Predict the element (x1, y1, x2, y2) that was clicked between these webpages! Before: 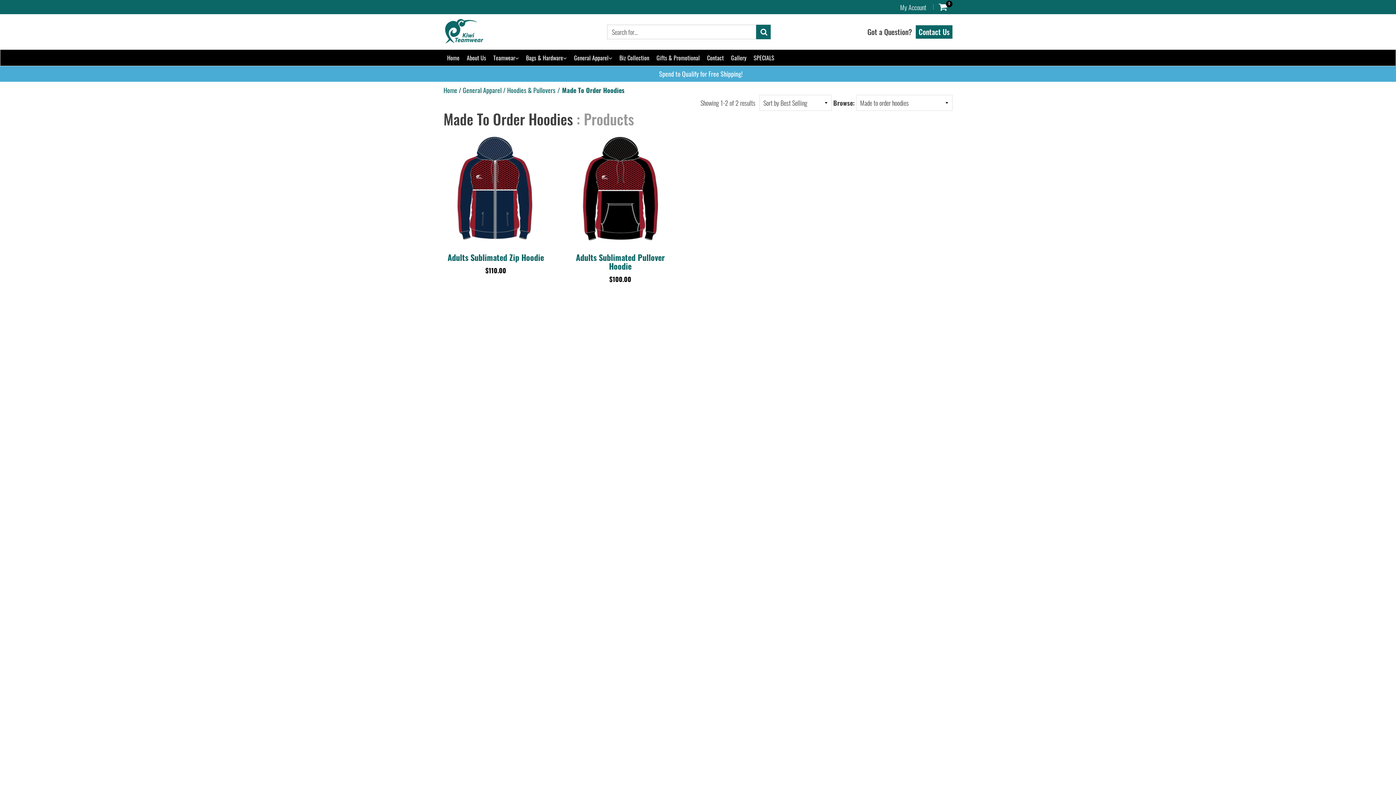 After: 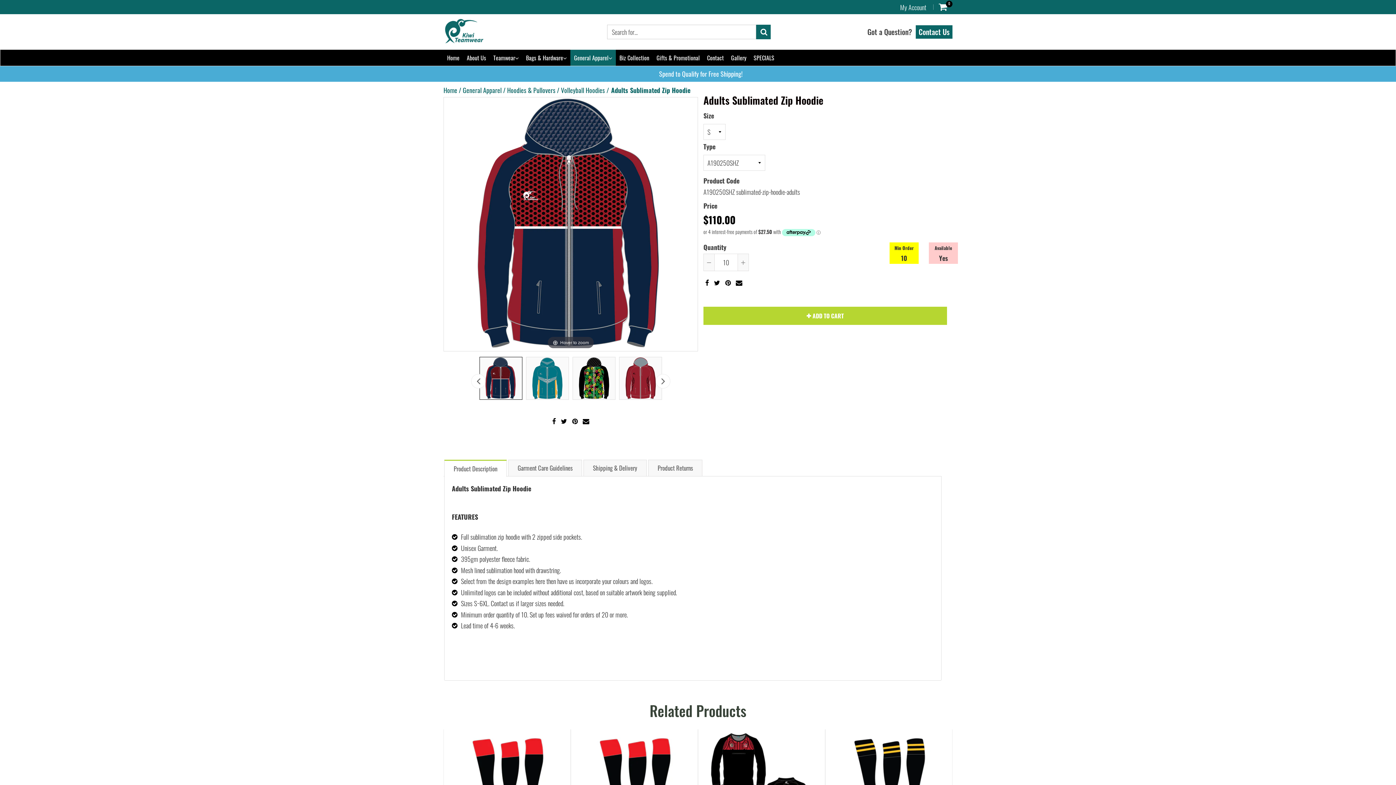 Action: bbox: (443, 136, 548, 240)